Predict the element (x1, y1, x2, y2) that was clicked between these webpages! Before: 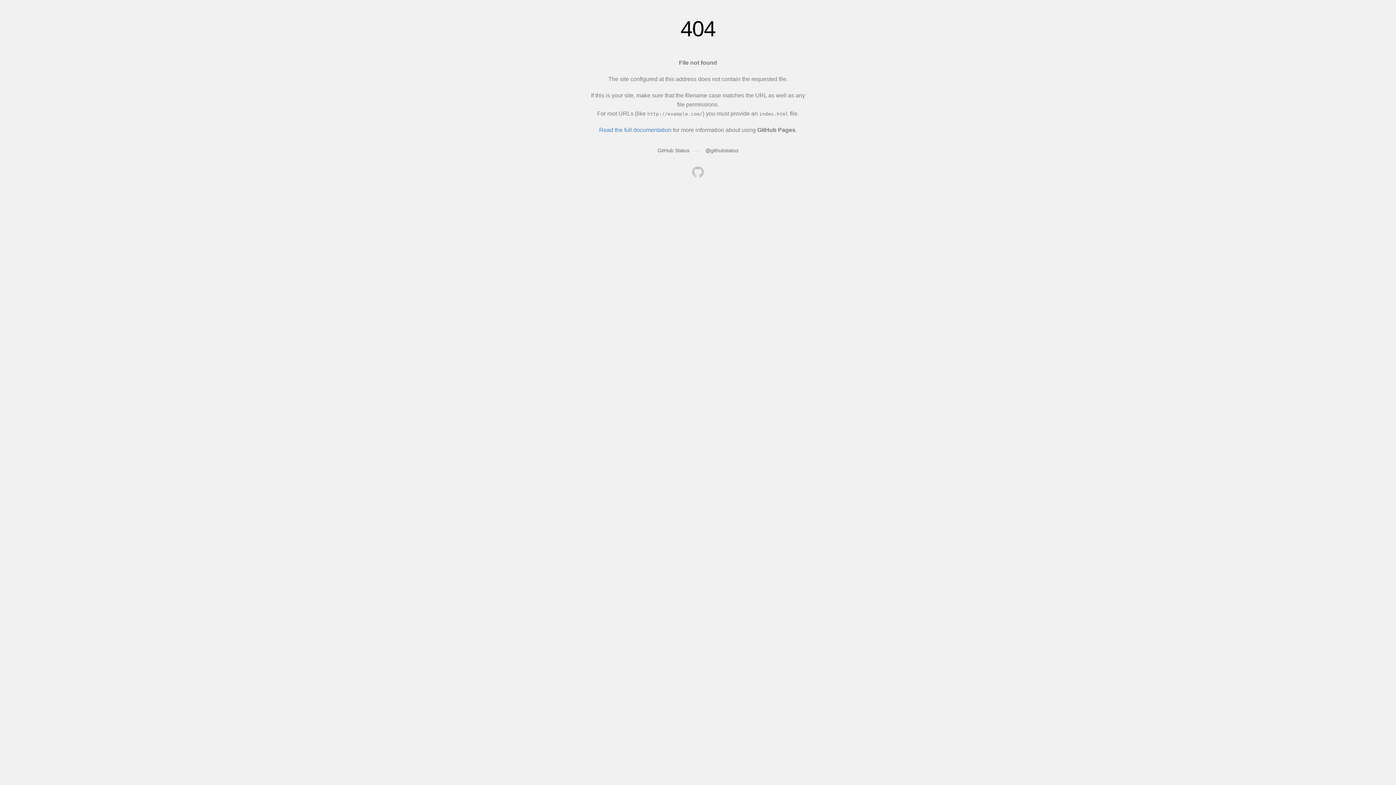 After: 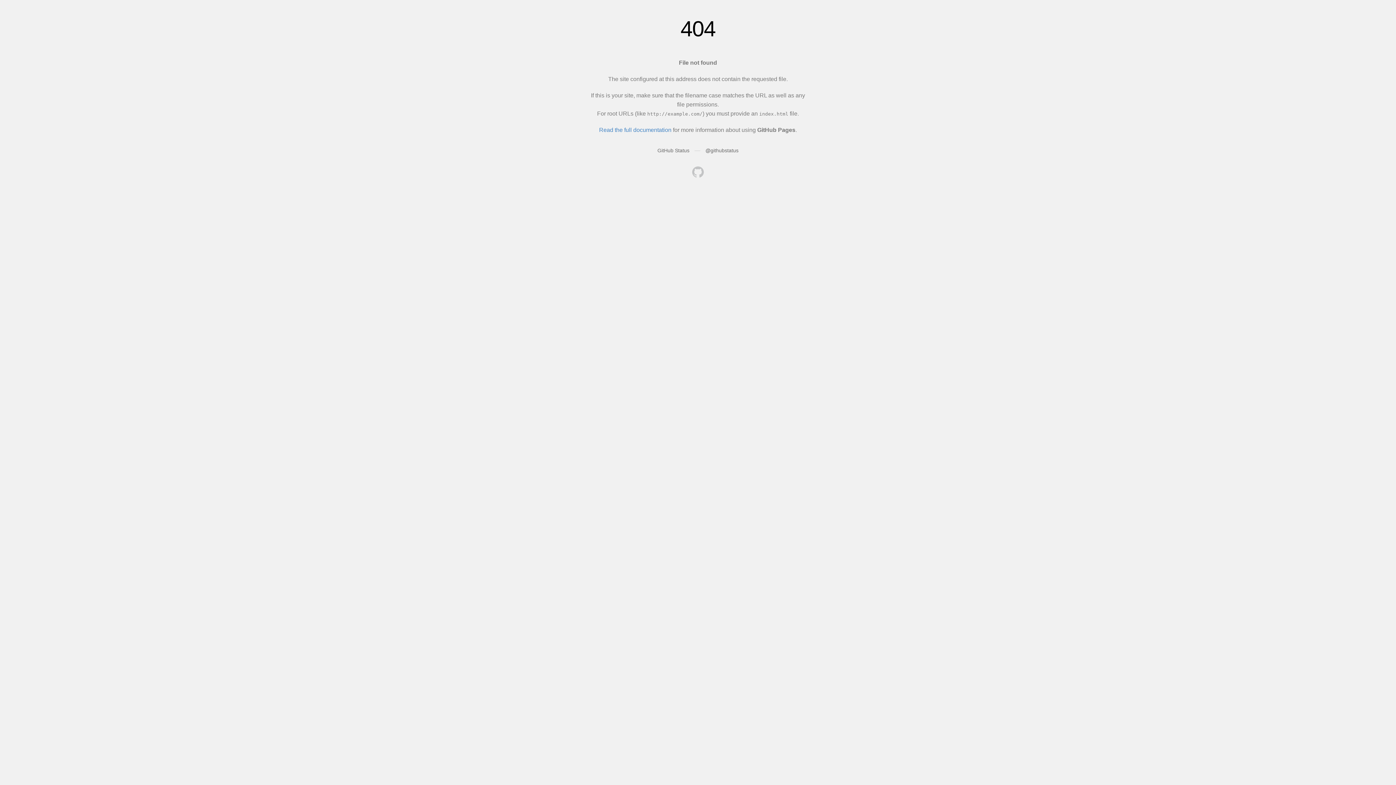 Action: bbox: (692, 166, 704, 179)